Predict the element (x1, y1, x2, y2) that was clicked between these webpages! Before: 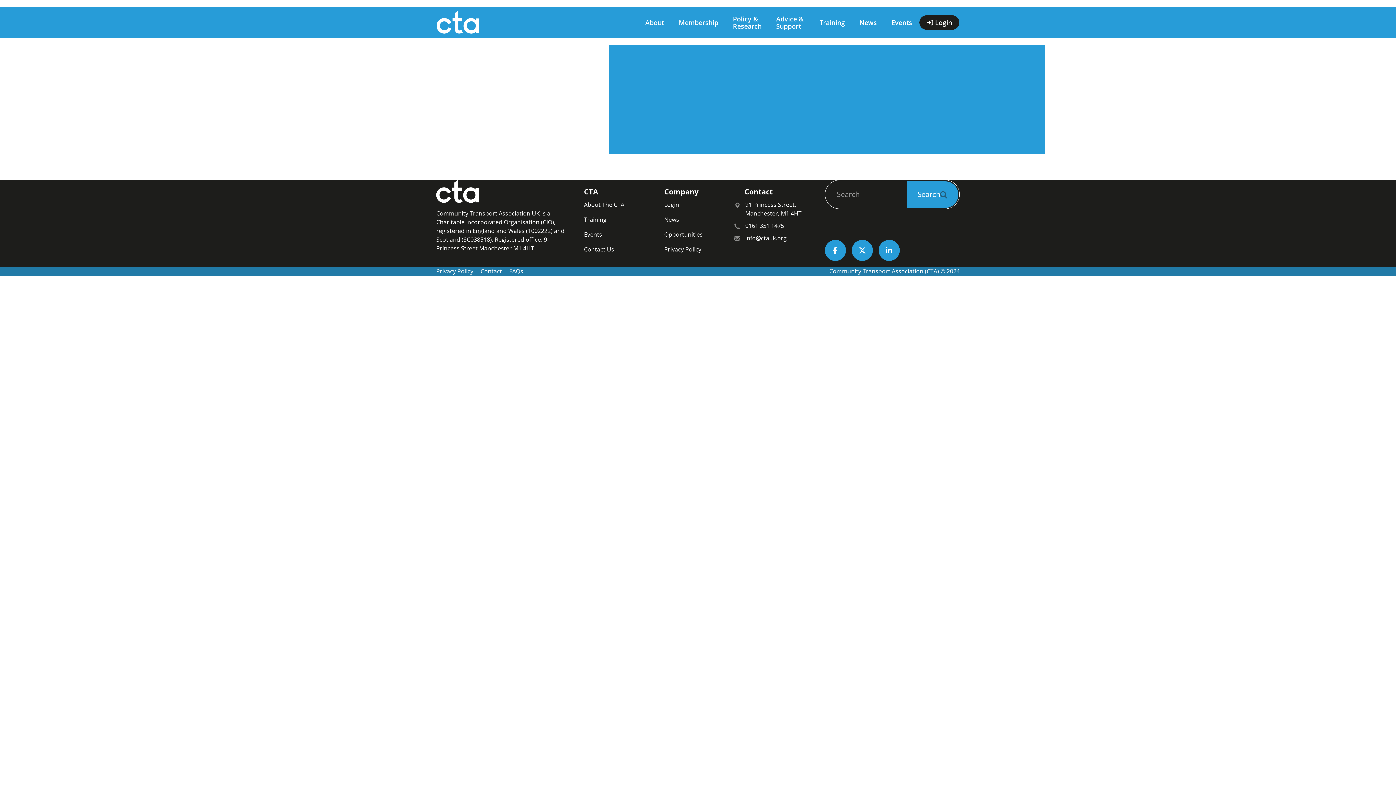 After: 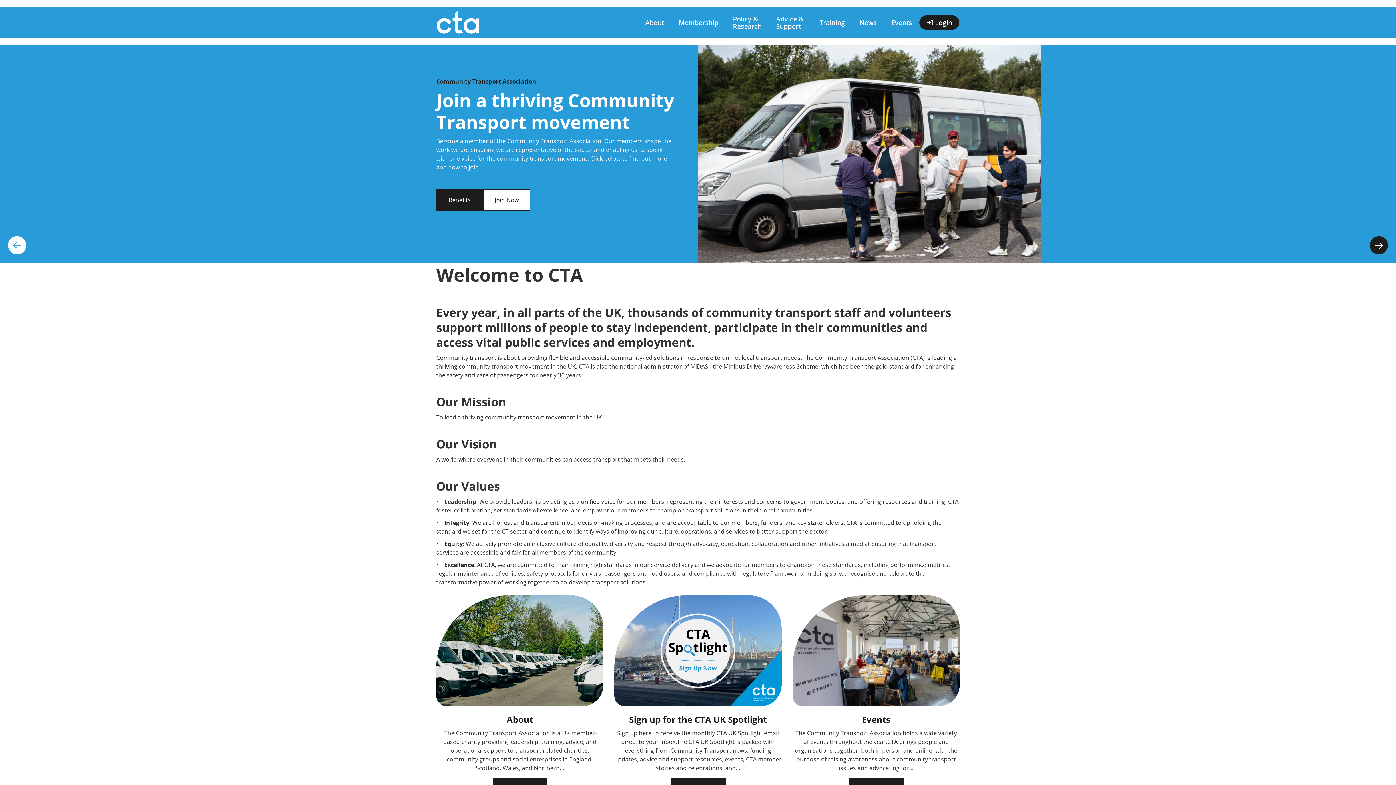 Action: label: FAQs bbox: (509, 266, 523, 275)